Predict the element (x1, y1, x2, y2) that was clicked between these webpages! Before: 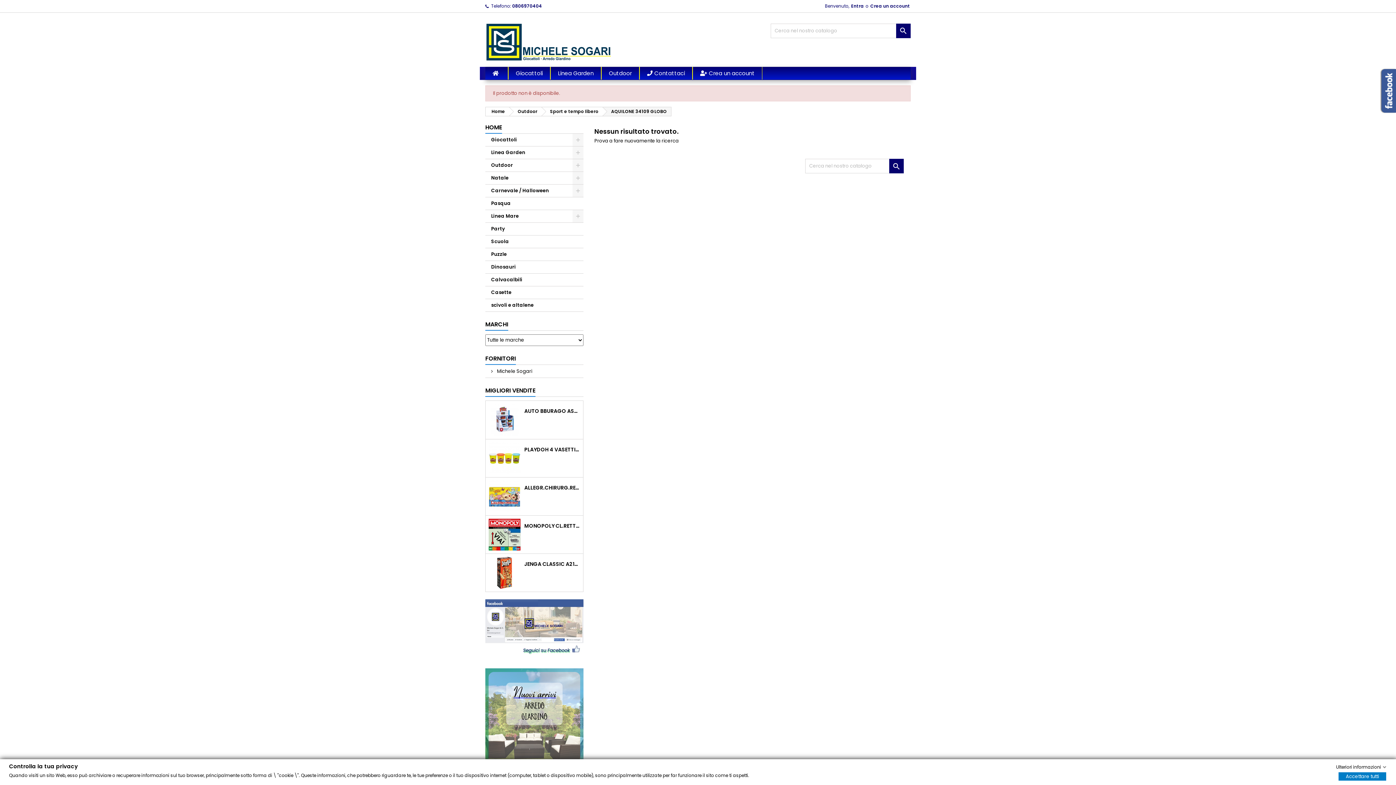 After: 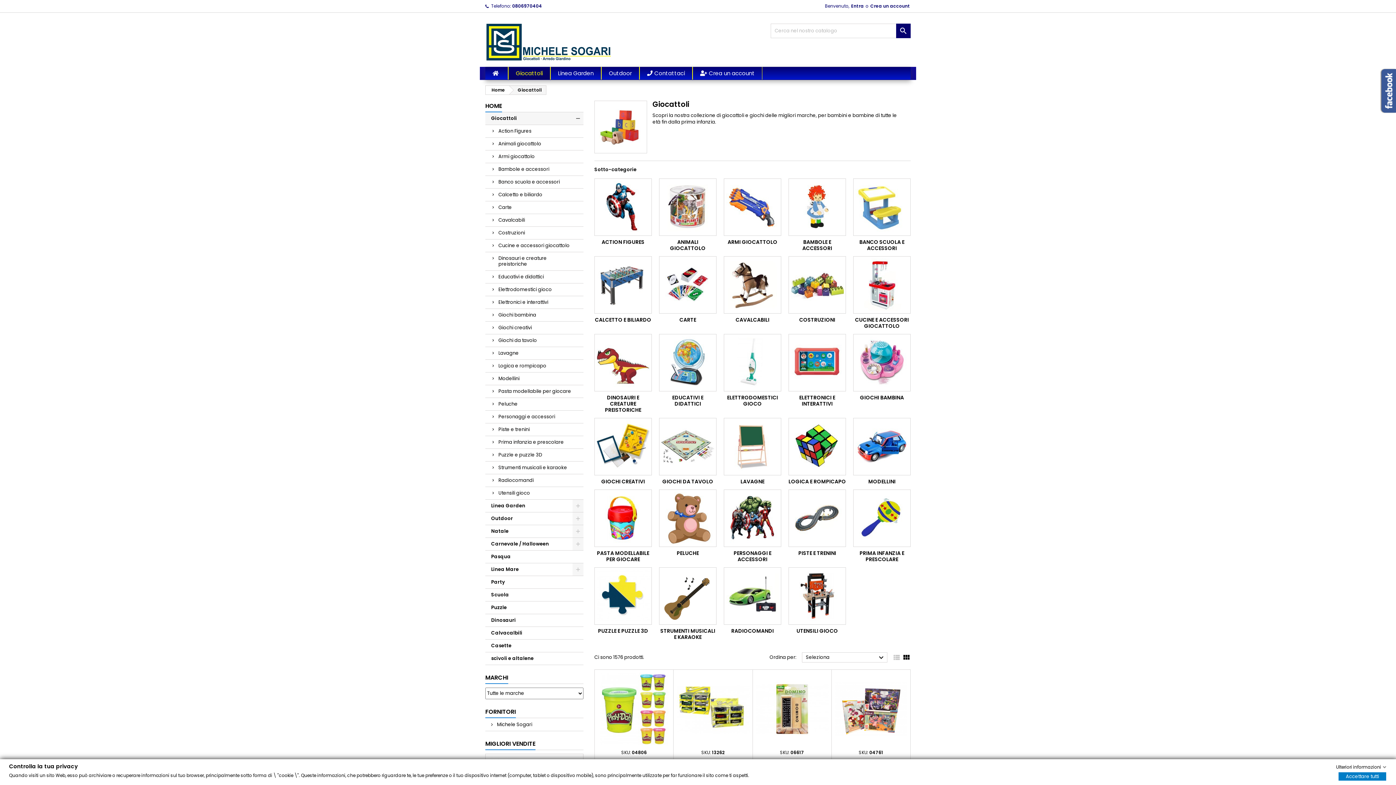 Action: label: Giocattoli bbox: (508, 67, 550, 79)